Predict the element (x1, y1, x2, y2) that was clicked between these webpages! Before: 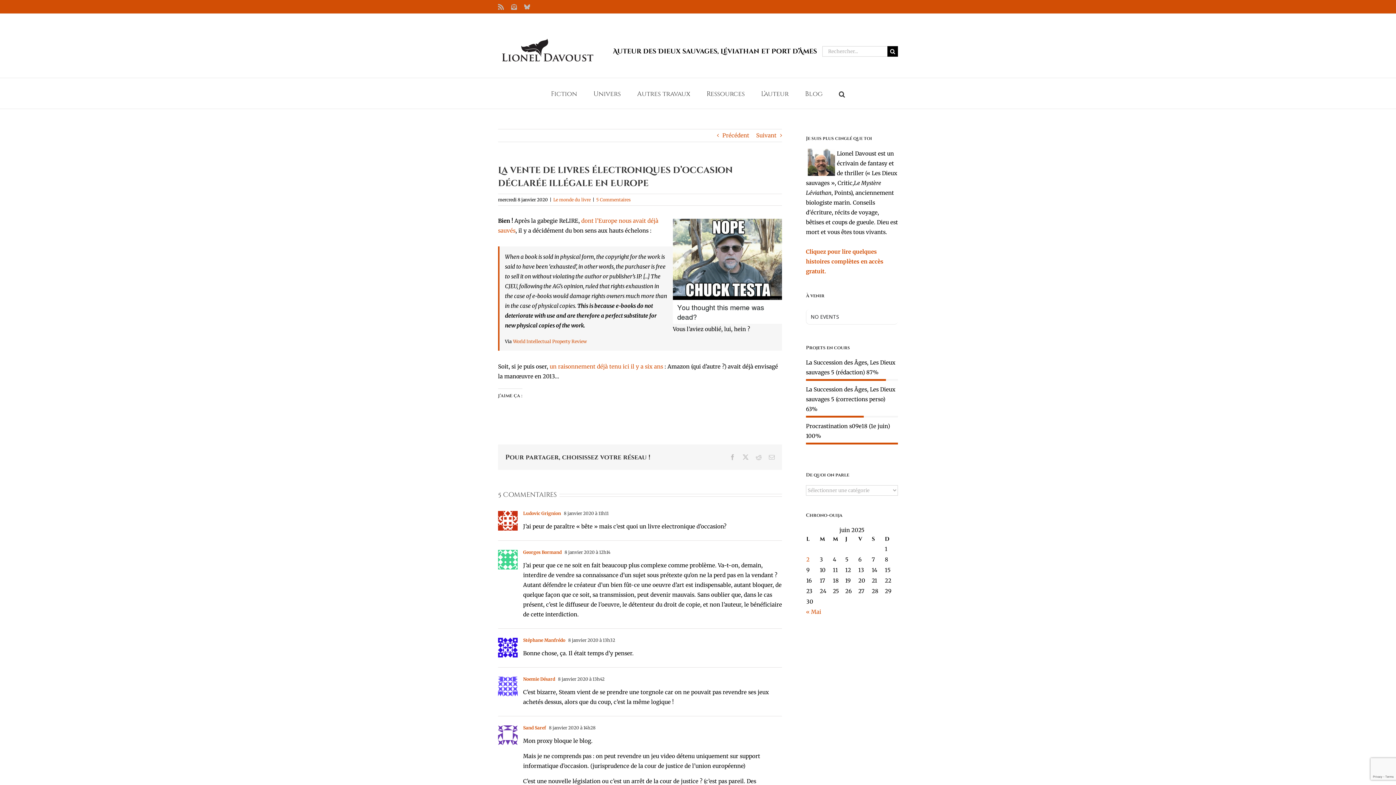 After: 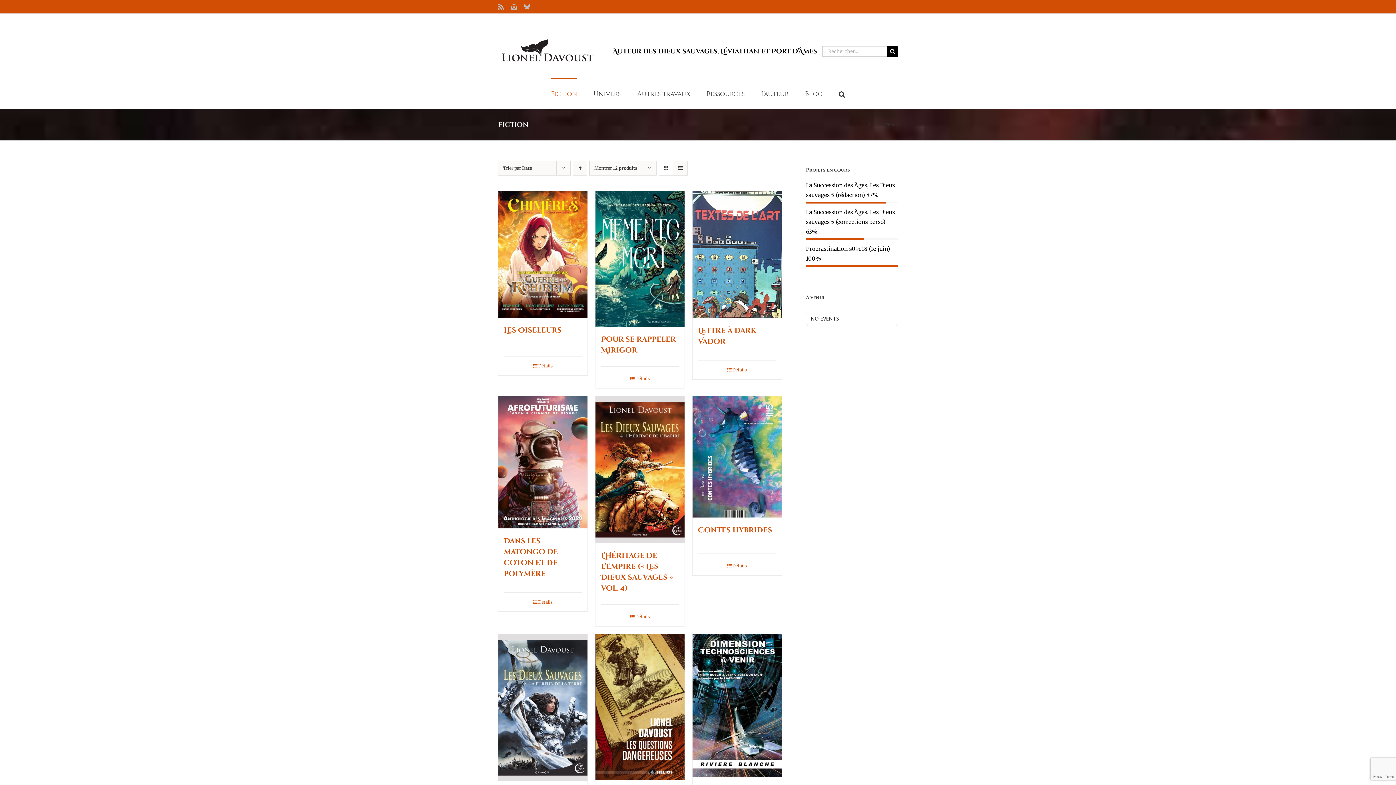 Action: bbox: (551, 78, 577, 108) label: Fiction